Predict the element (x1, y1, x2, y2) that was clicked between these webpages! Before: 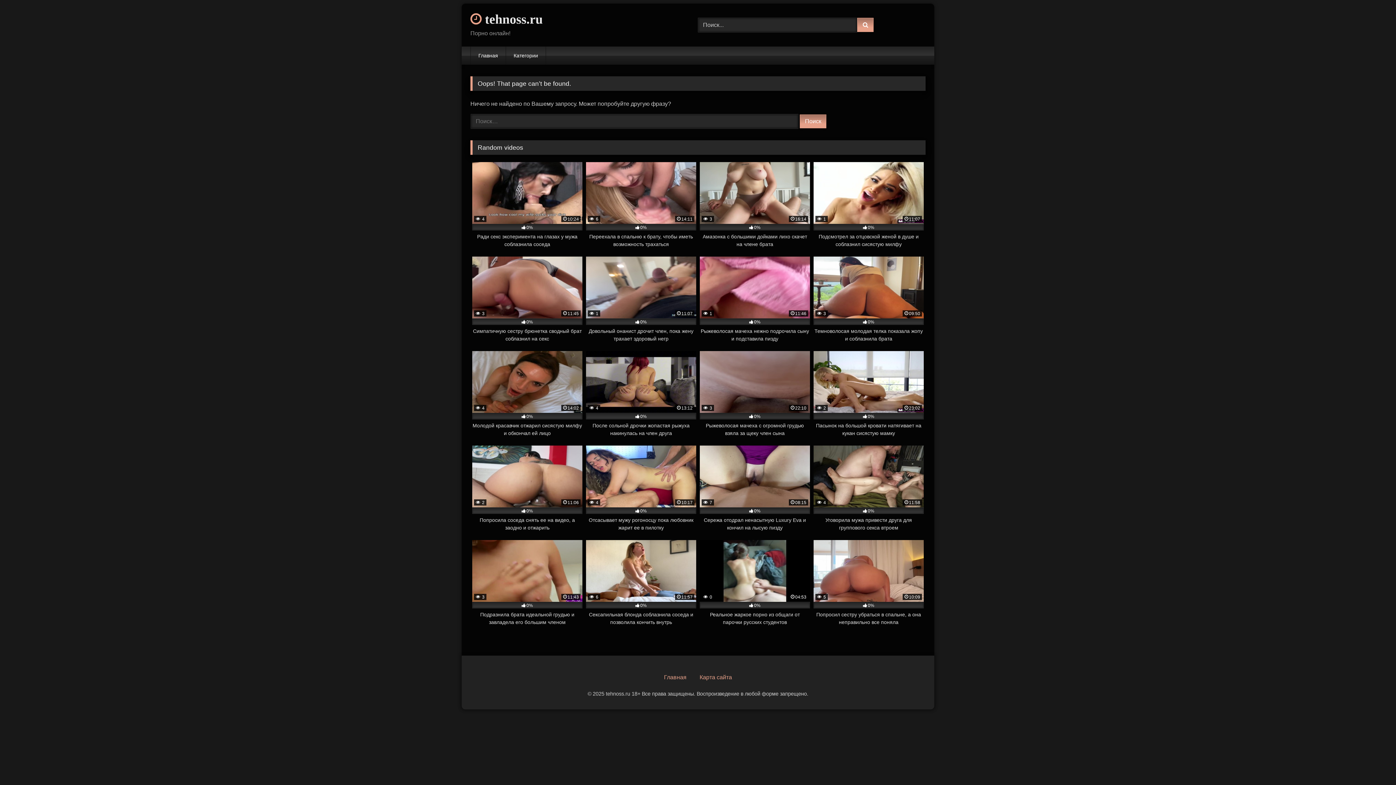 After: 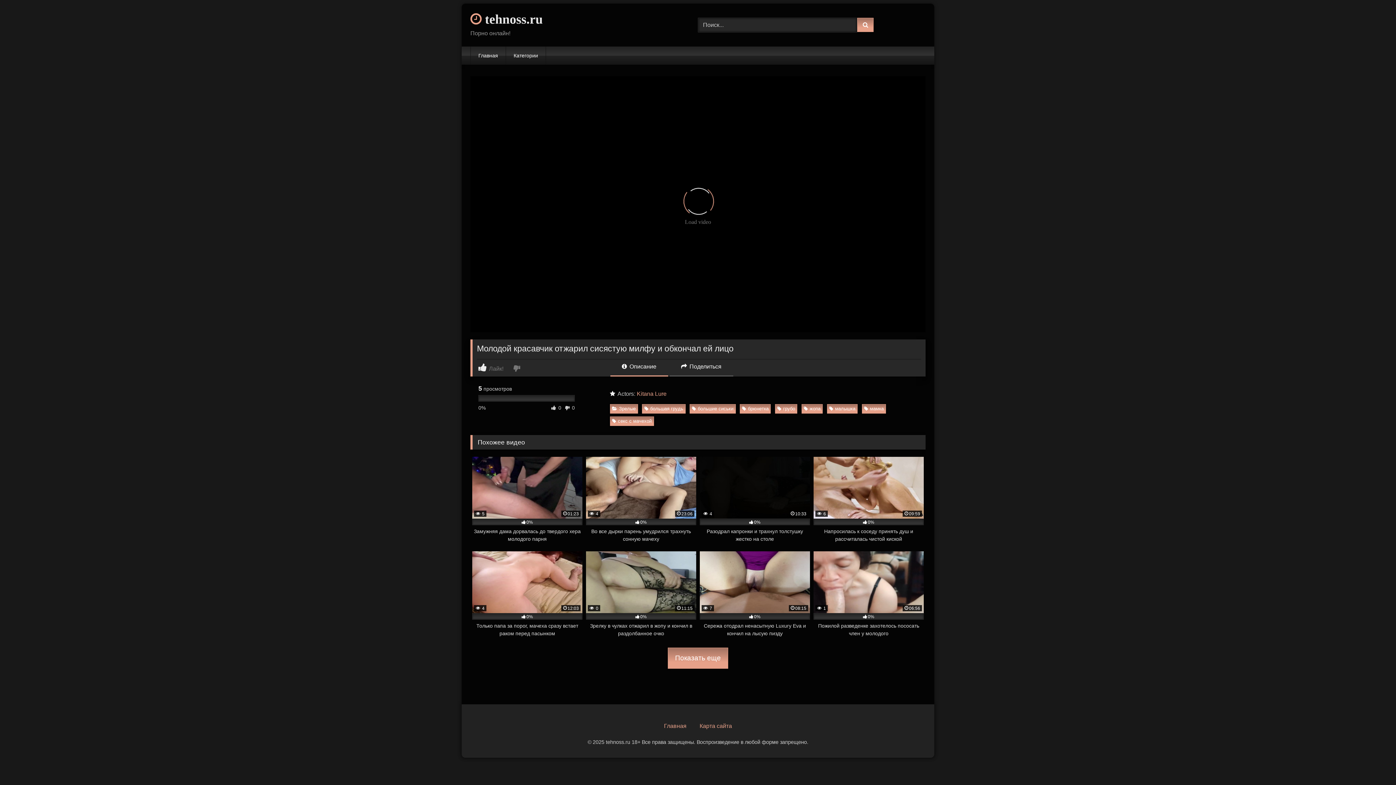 Action: bbox: (472, 351, 582, 437) label:  4
14:02
0%
Молодой красавчик отжарил сисястую милфу и обкончал ей лицо